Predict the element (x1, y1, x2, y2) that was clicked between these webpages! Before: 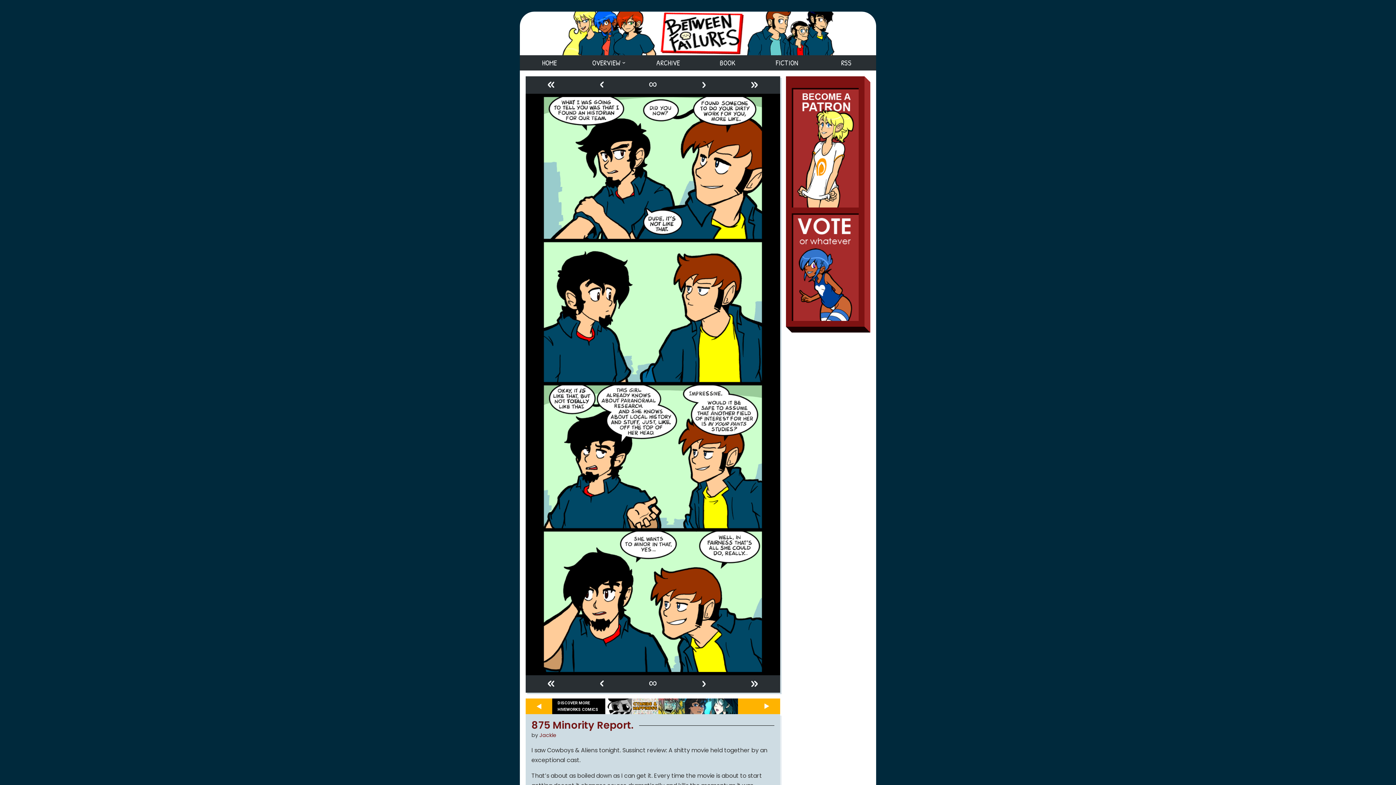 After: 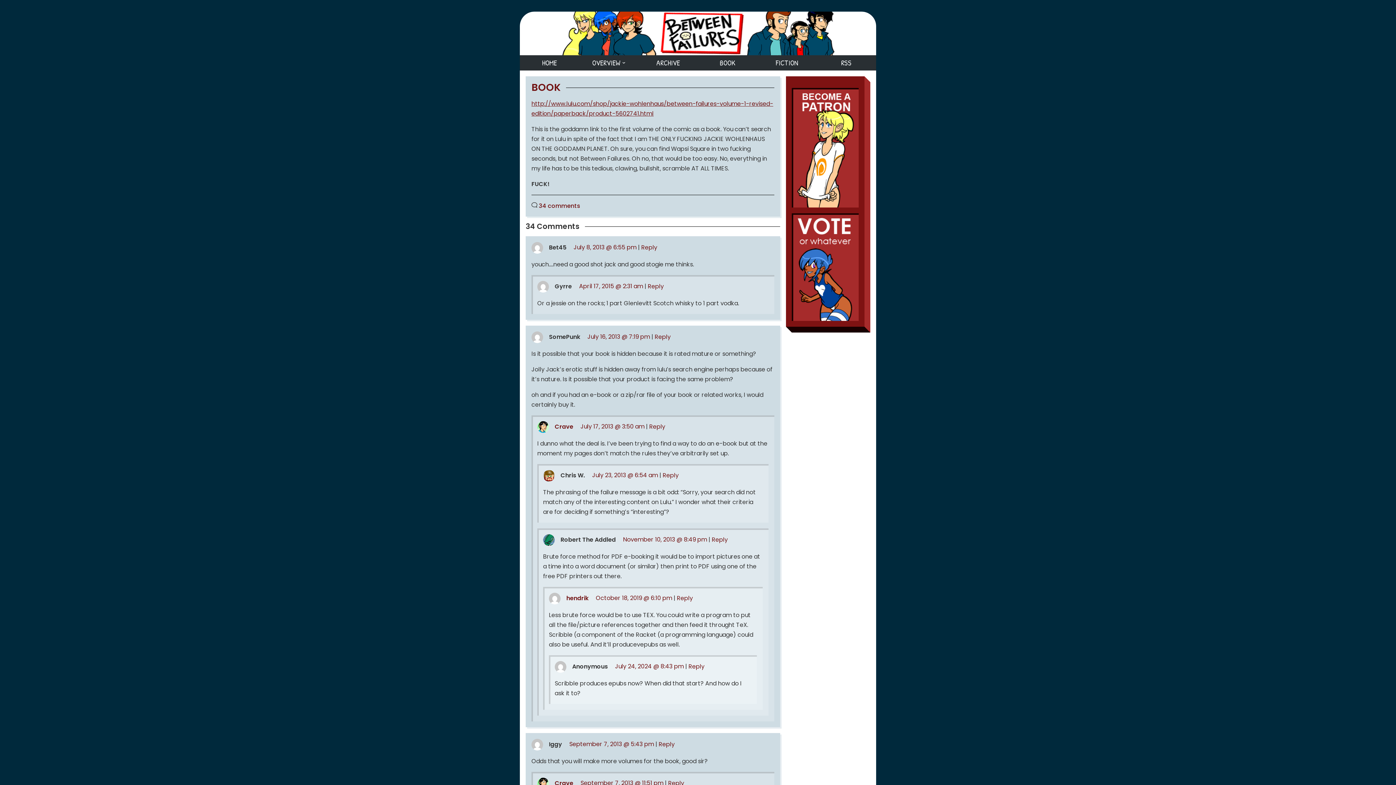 Action: bbox: (698, 55, 757, 70) label: BOOK